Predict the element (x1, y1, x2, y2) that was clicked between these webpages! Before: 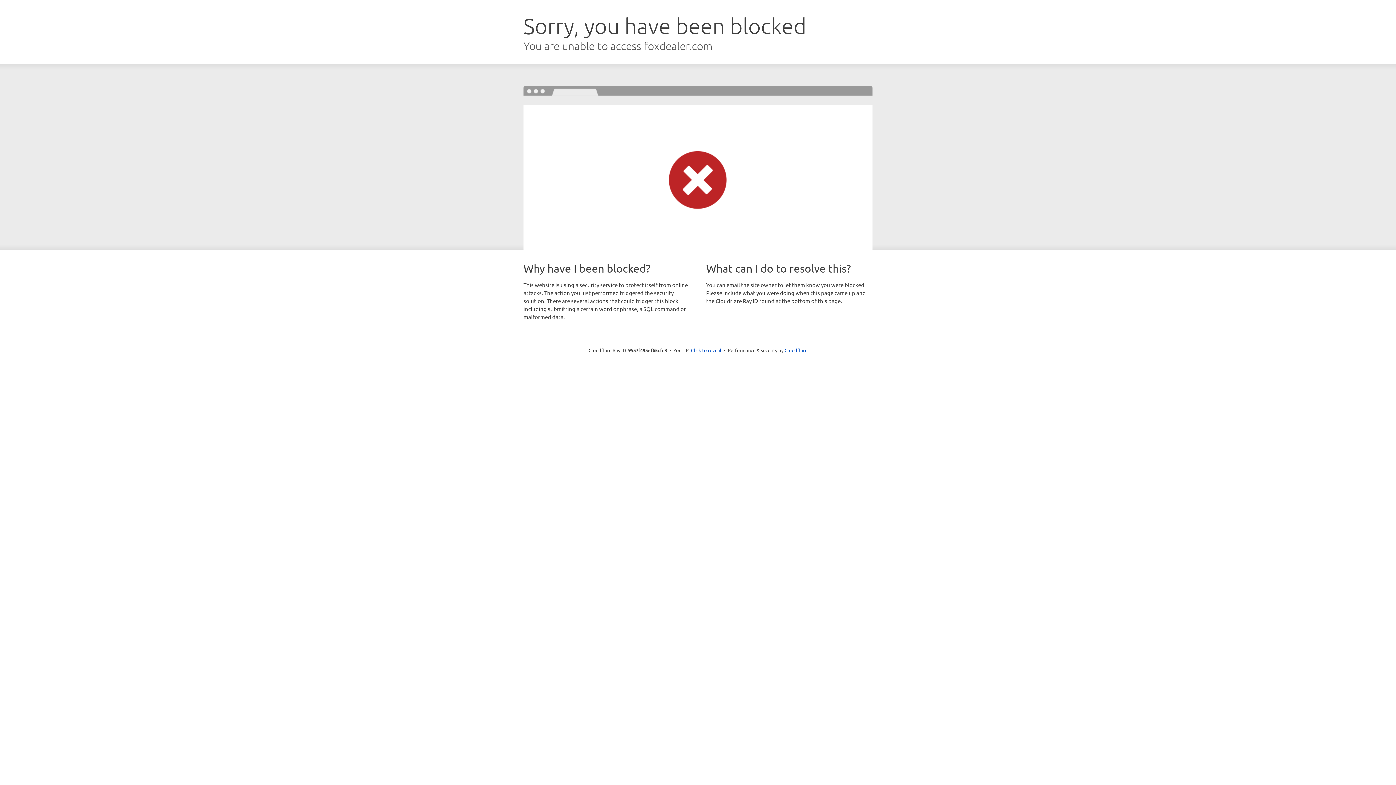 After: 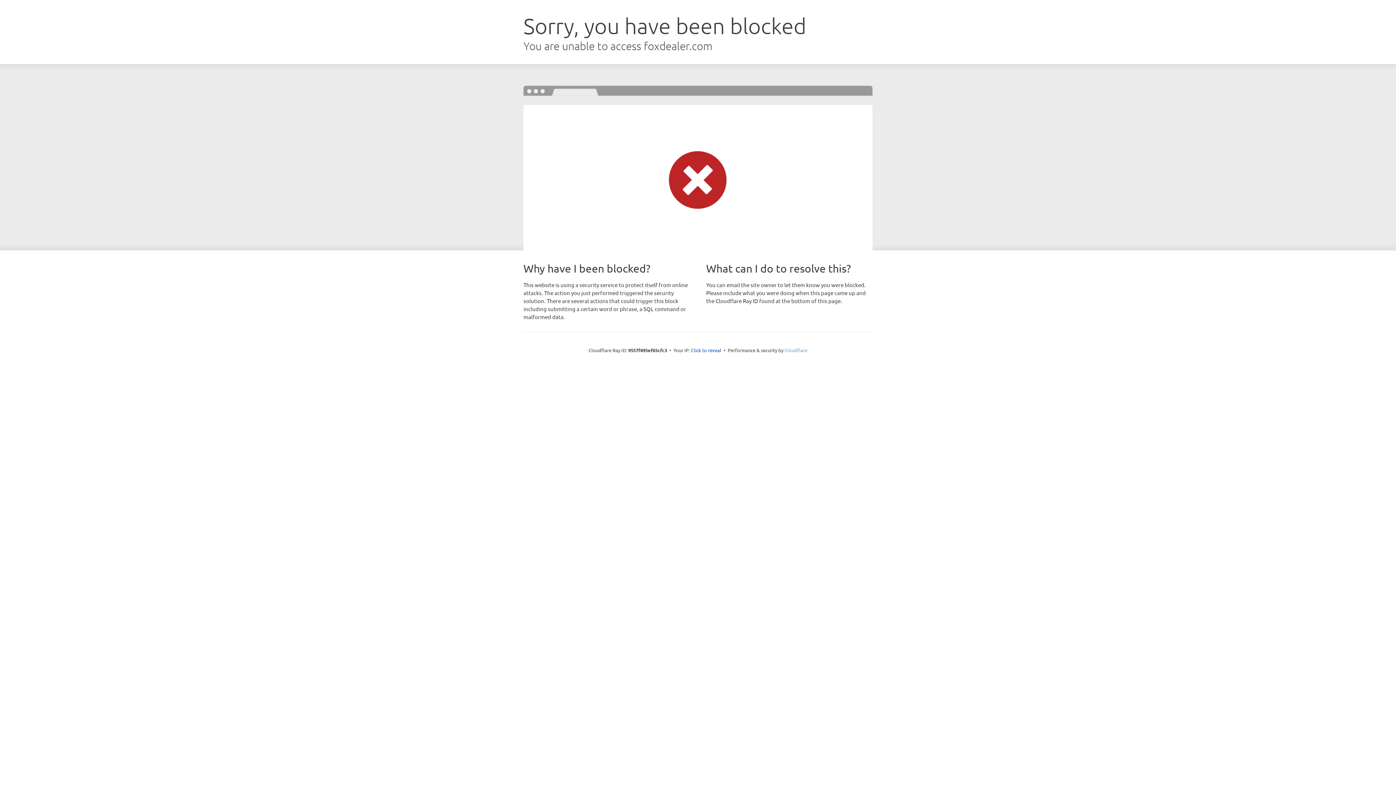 Action: bbox: (784, 347, 807, 353) label: Cloudflare